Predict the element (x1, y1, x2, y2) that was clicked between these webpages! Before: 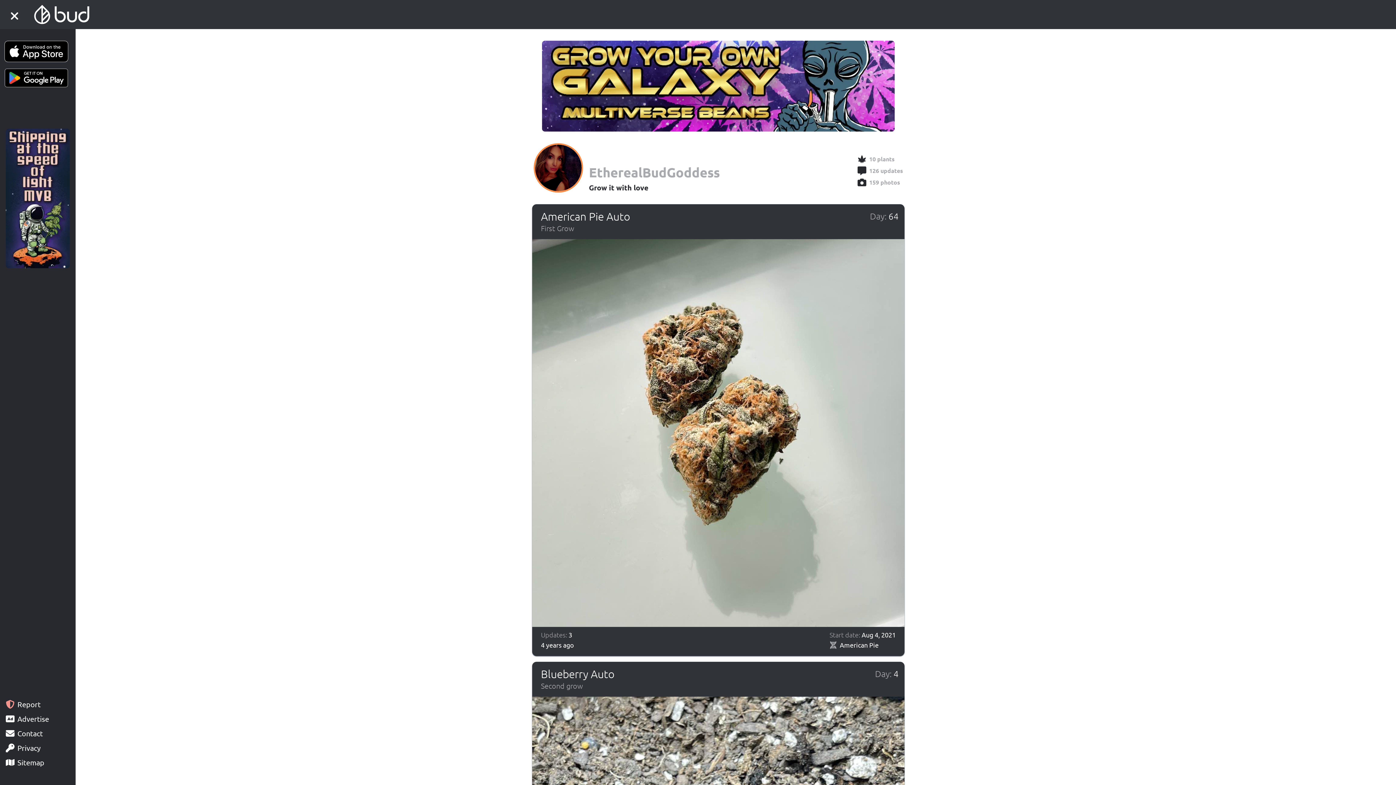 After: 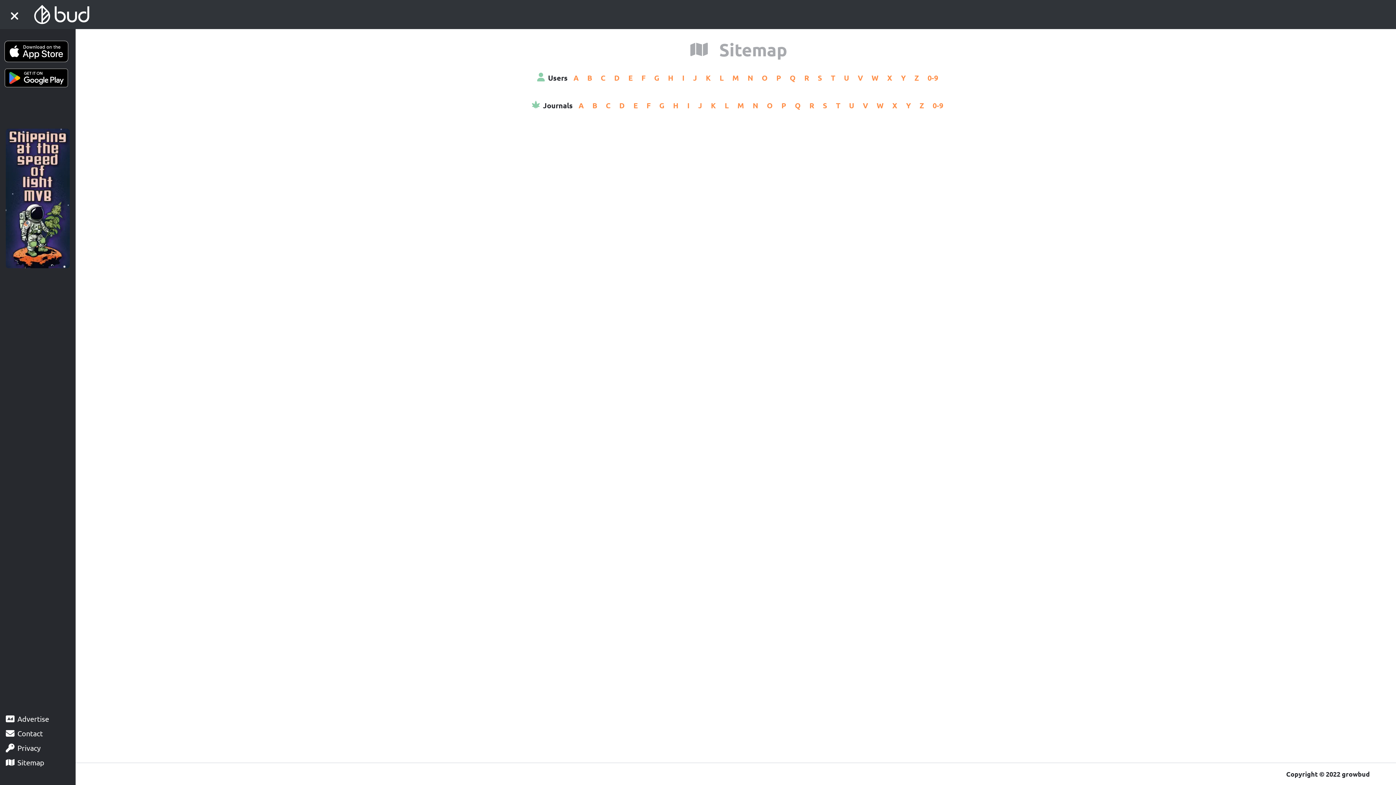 Action: label: Sitemap bbox: (0, 753, 75, 768)